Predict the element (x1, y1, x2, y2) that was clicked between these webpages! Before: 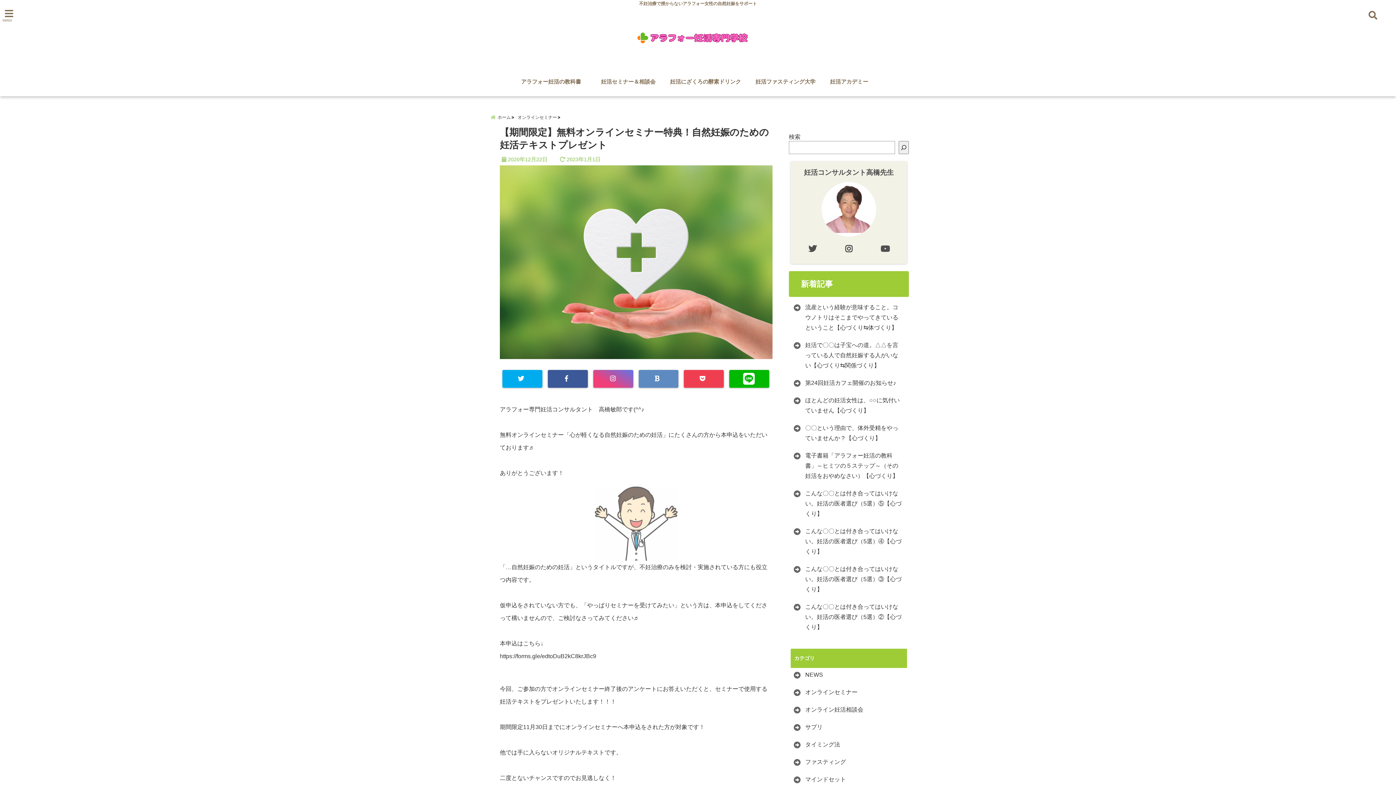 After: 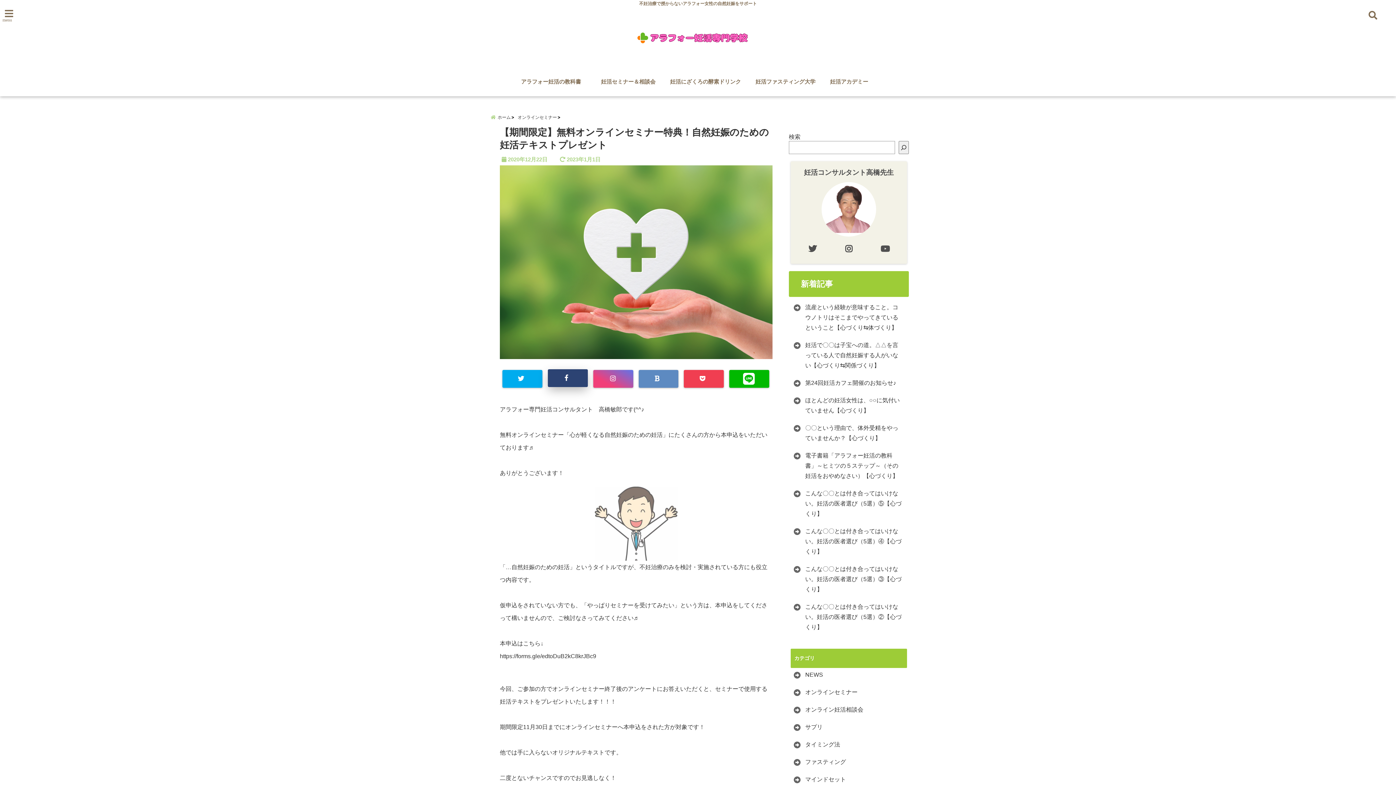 Action: bbox: (548, 370, 588, 387)